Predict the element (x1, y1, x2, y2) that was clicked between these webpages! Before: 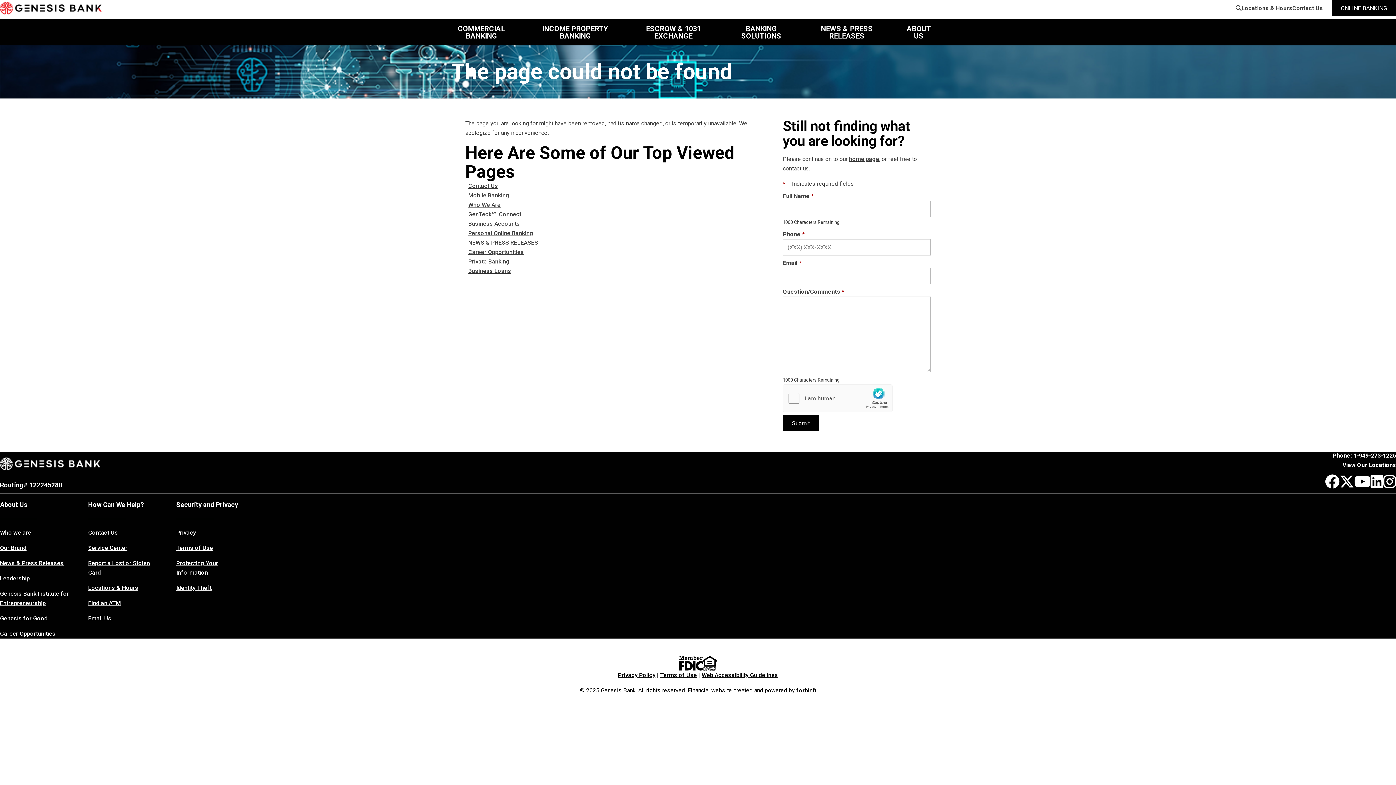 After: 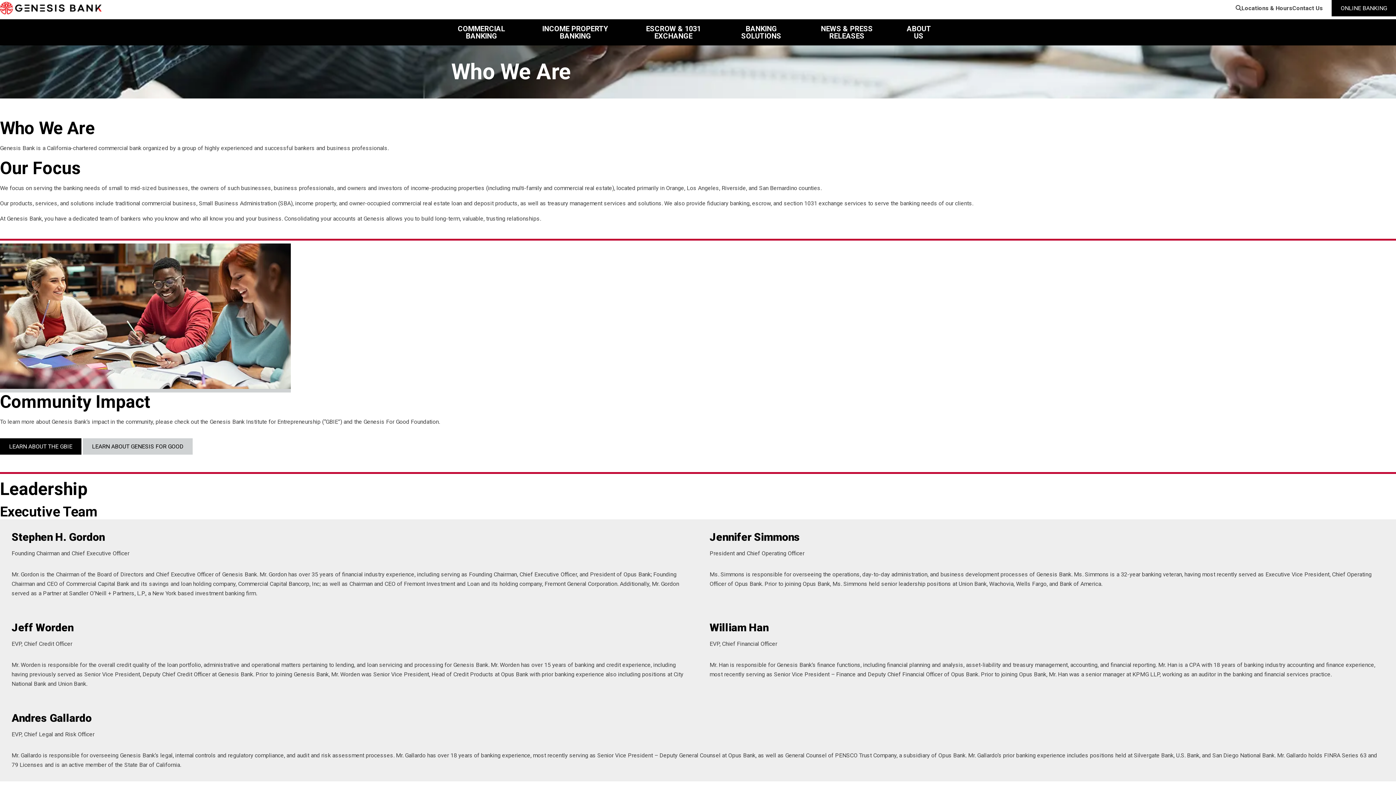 Action: label: Our Brand bbox: (0, 543, 73, 553)